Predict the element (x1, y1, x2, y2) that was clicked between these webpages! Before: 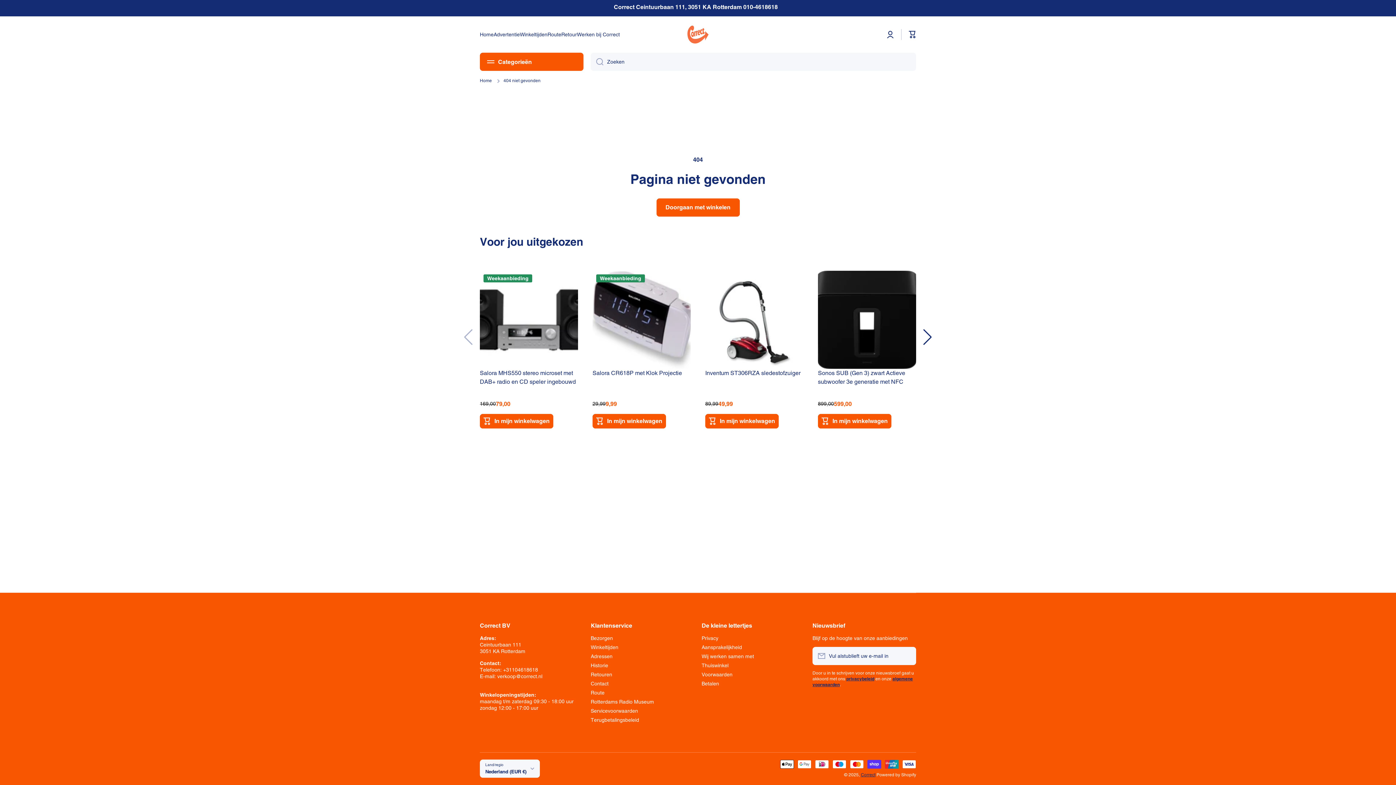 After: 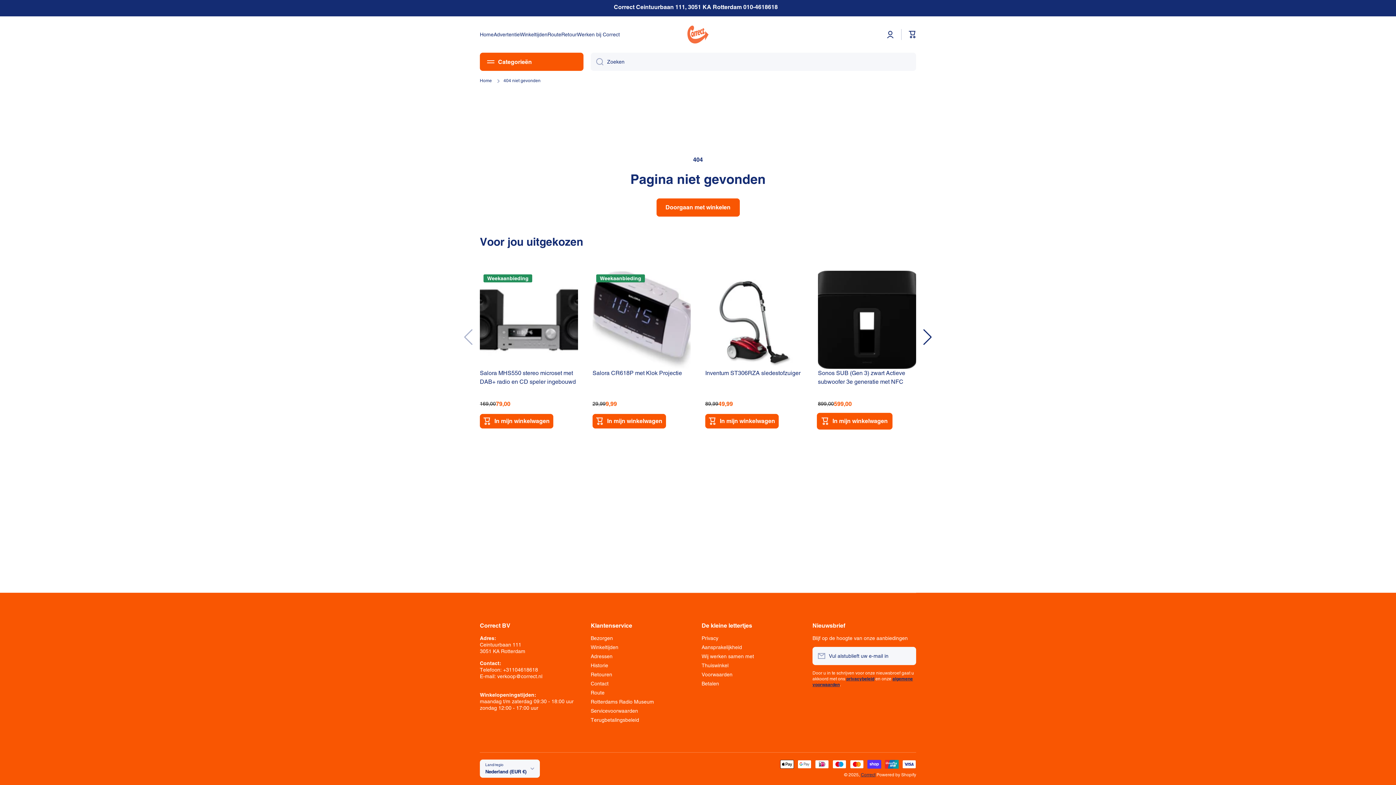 Action: bbox: (818, 414, 891, 428) label: In mijn winkelwagen